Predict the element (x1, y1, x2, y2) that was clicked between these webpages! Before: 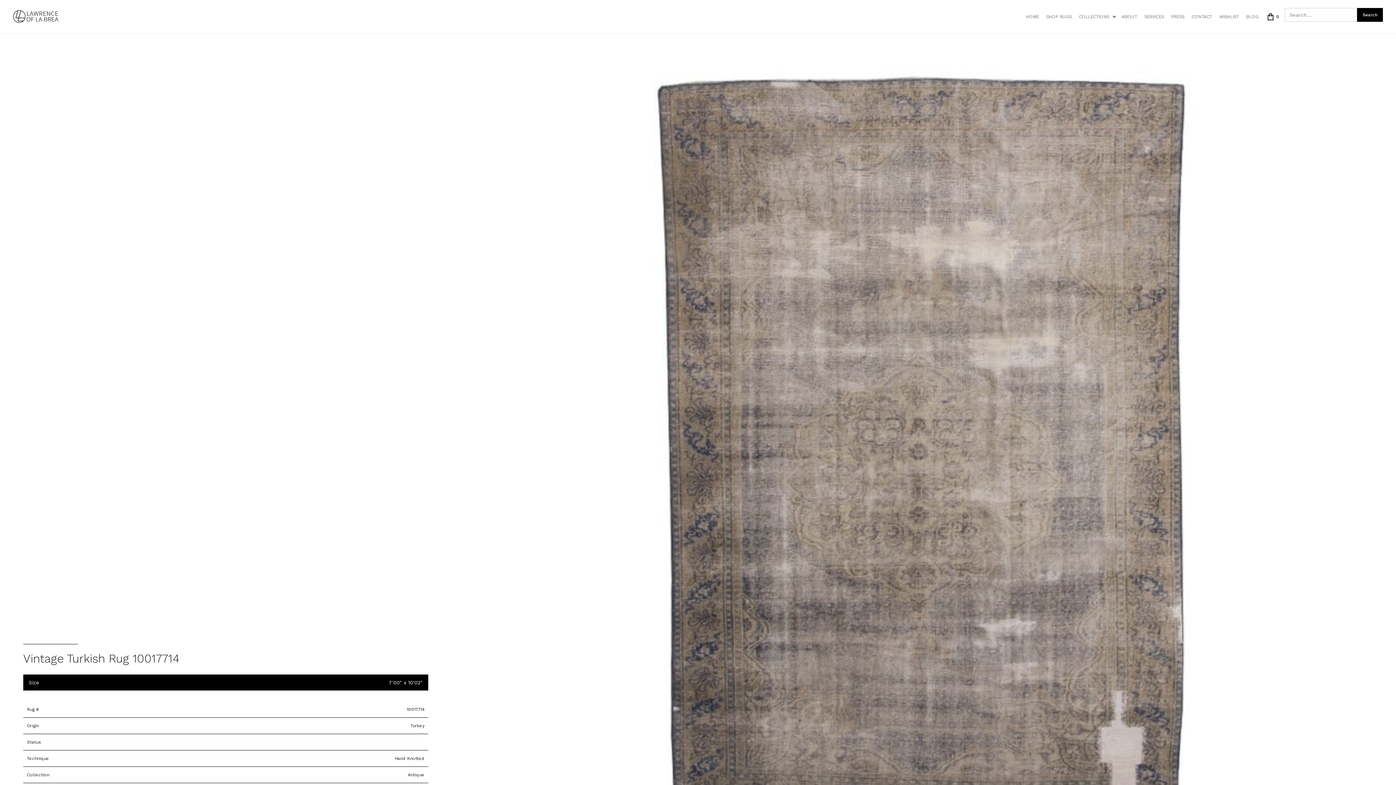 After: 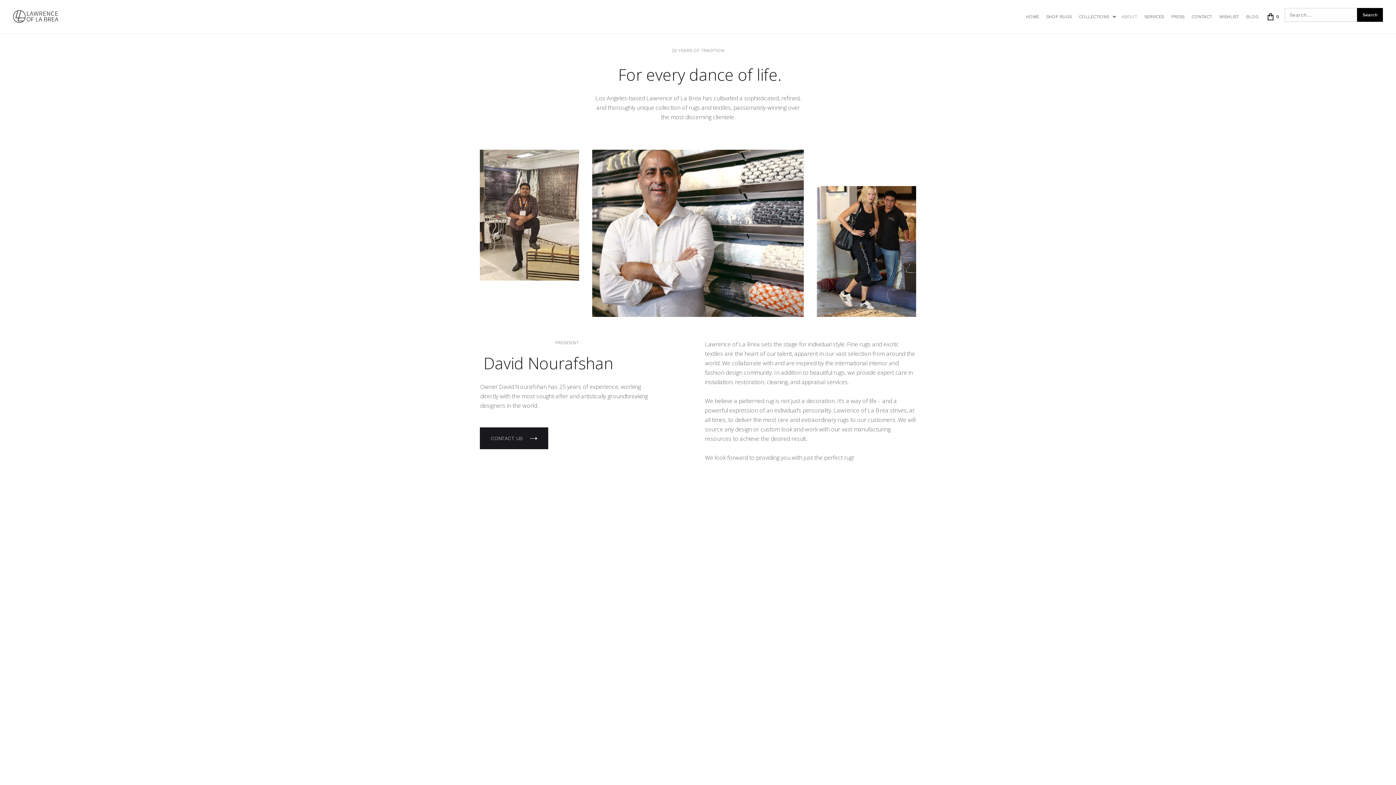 Action: label: ABOUT bbox: (1122, 12, 1137, 21)